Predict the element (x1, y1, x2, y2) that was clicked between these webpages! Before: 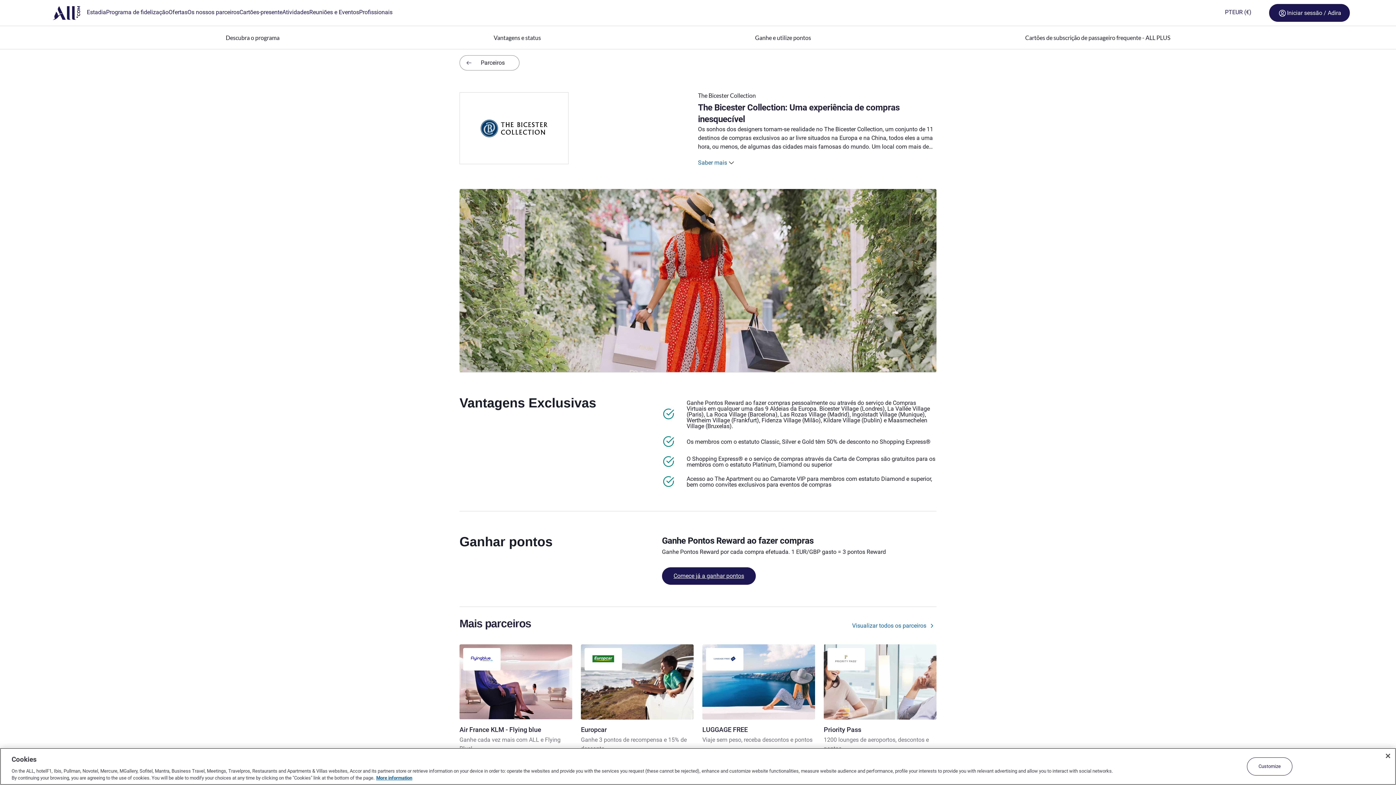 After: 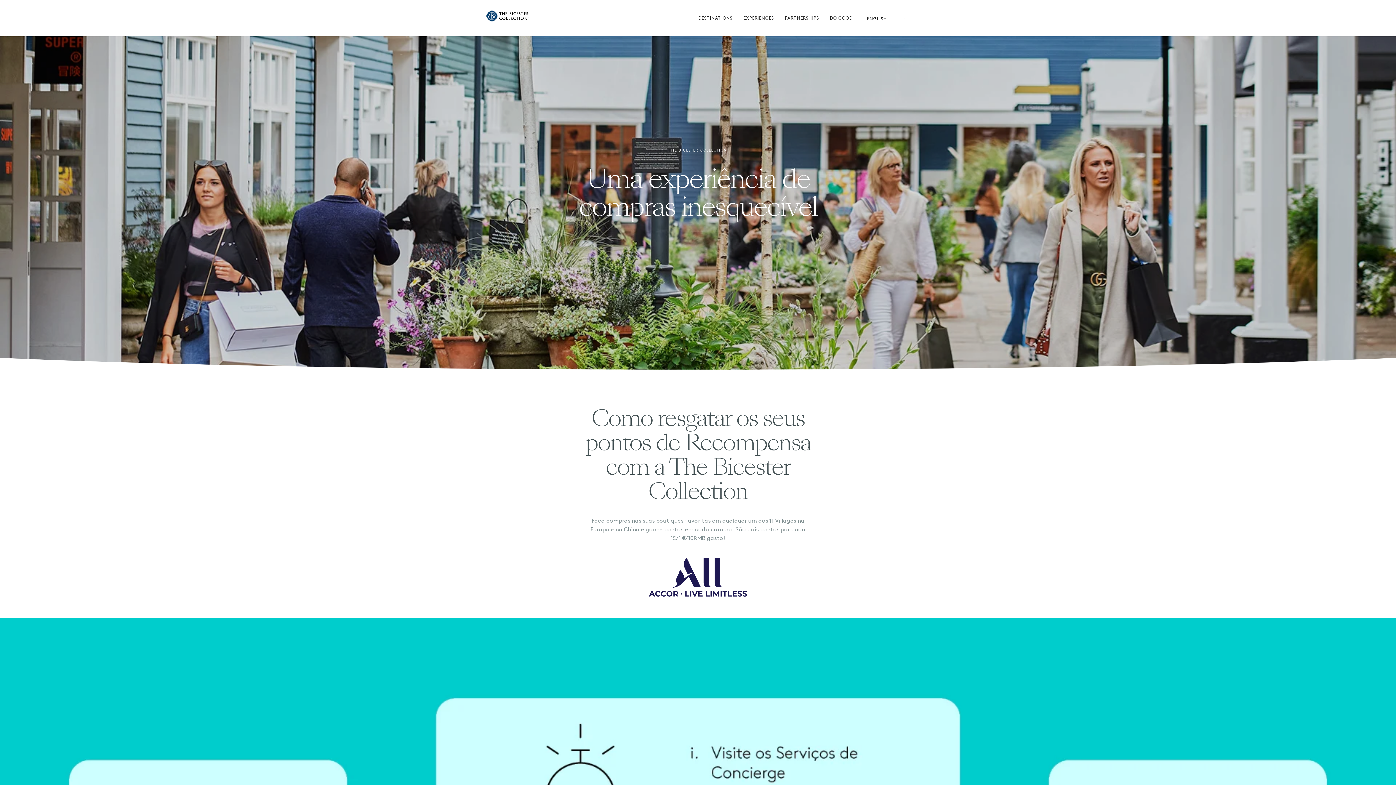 Action: label: Comece já a ganhar pontos bbox: (662, 567, 755, 585)